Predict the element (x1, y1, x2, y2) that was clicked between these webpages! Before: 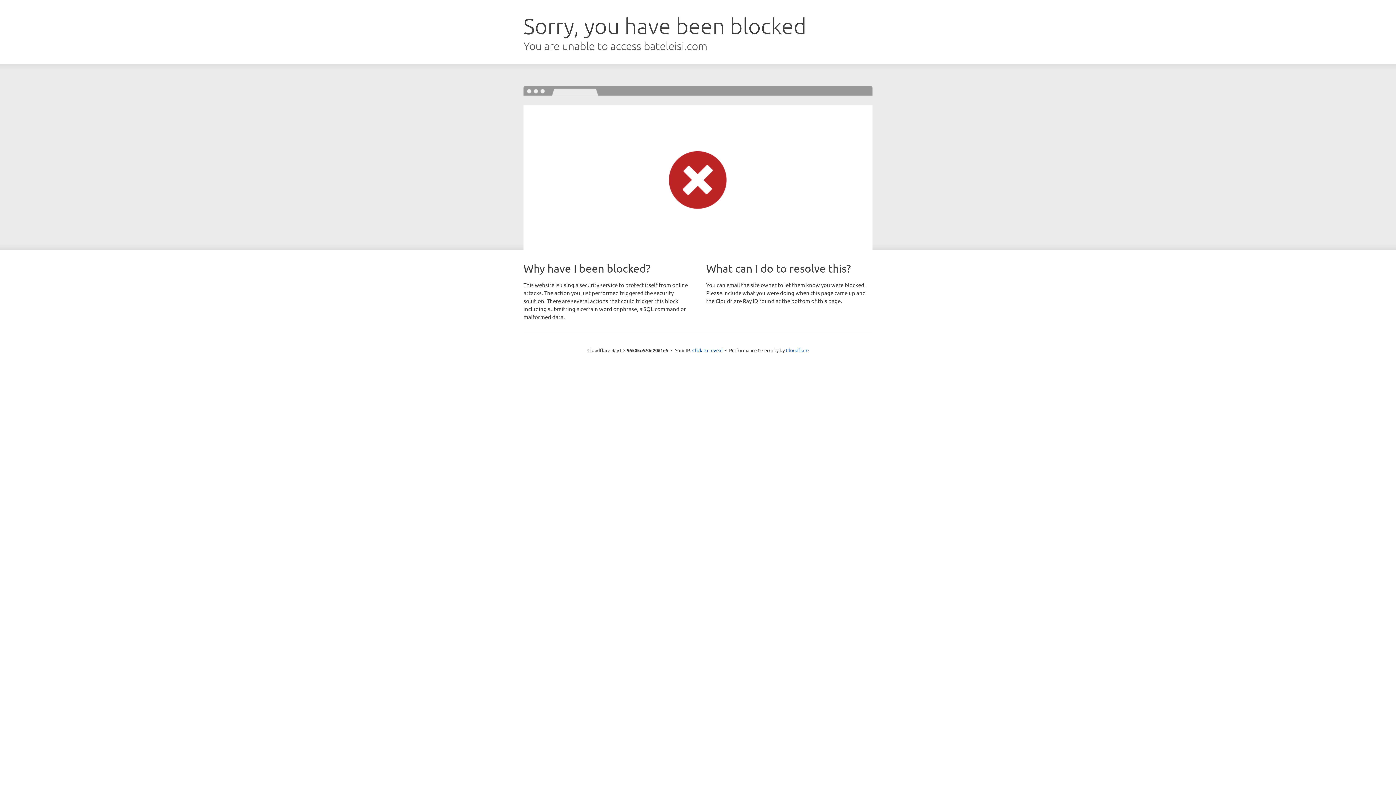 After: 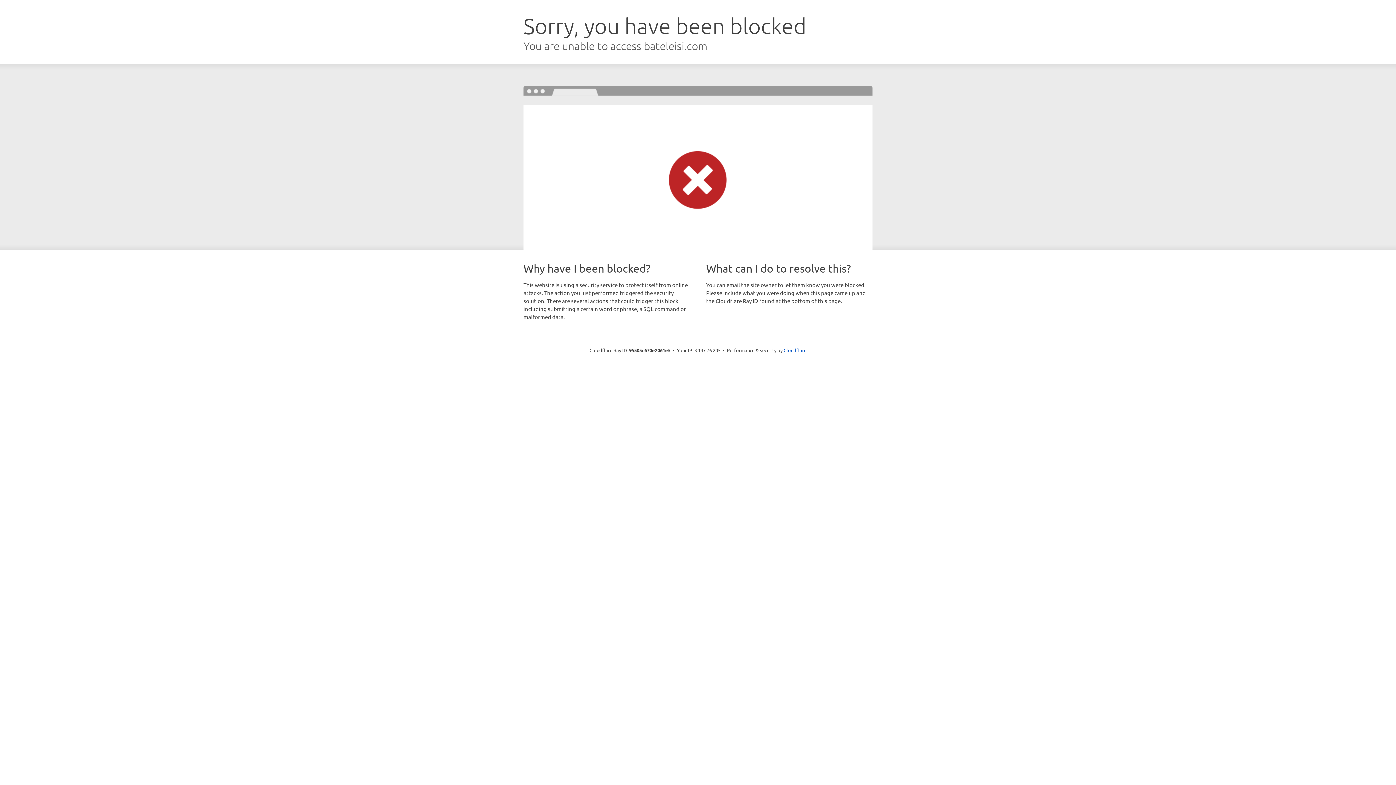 Action: label: Click to reveal bbox: (692, 346, 722, 353)